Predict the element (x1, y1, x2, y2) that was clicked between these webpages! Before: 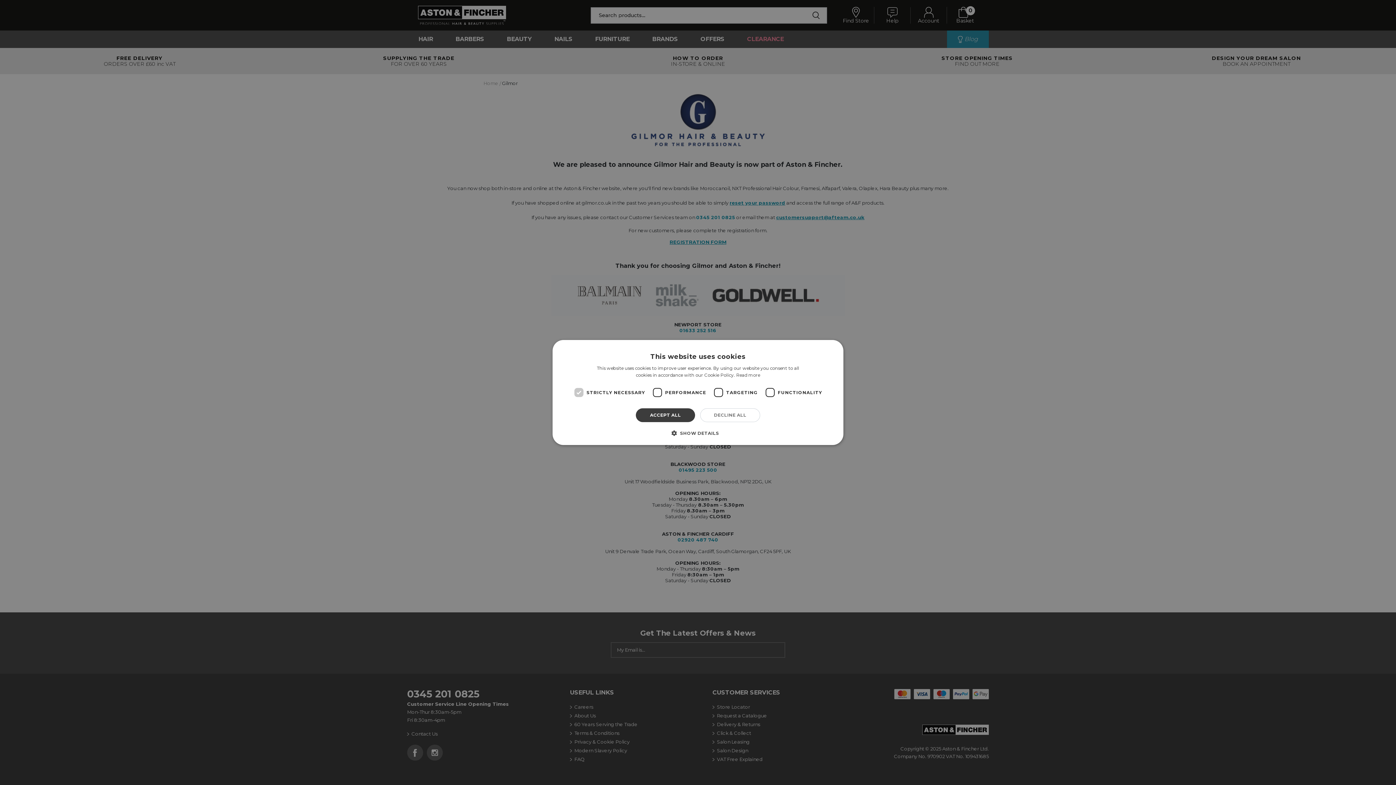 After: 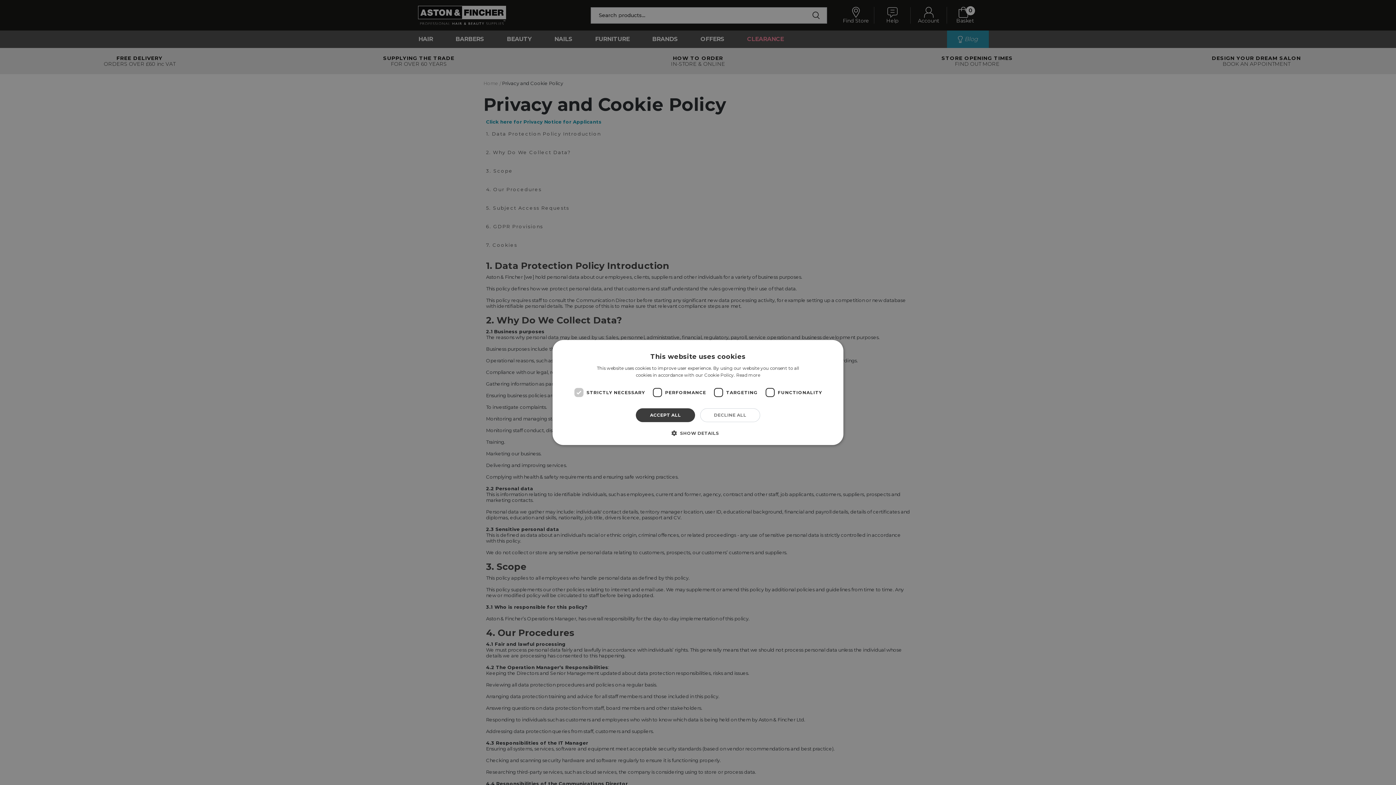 Action: label: Read more bbox: (736, 372, 760, 378)